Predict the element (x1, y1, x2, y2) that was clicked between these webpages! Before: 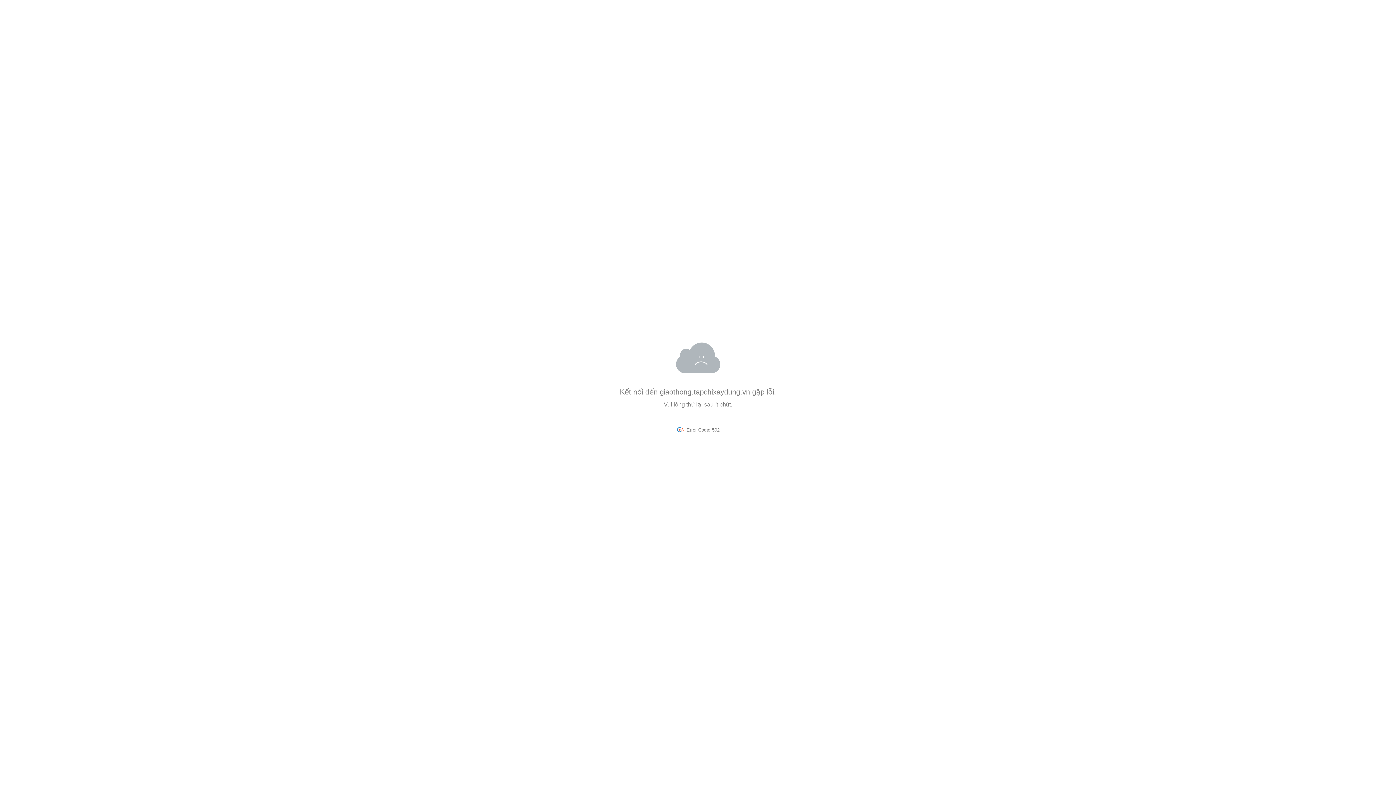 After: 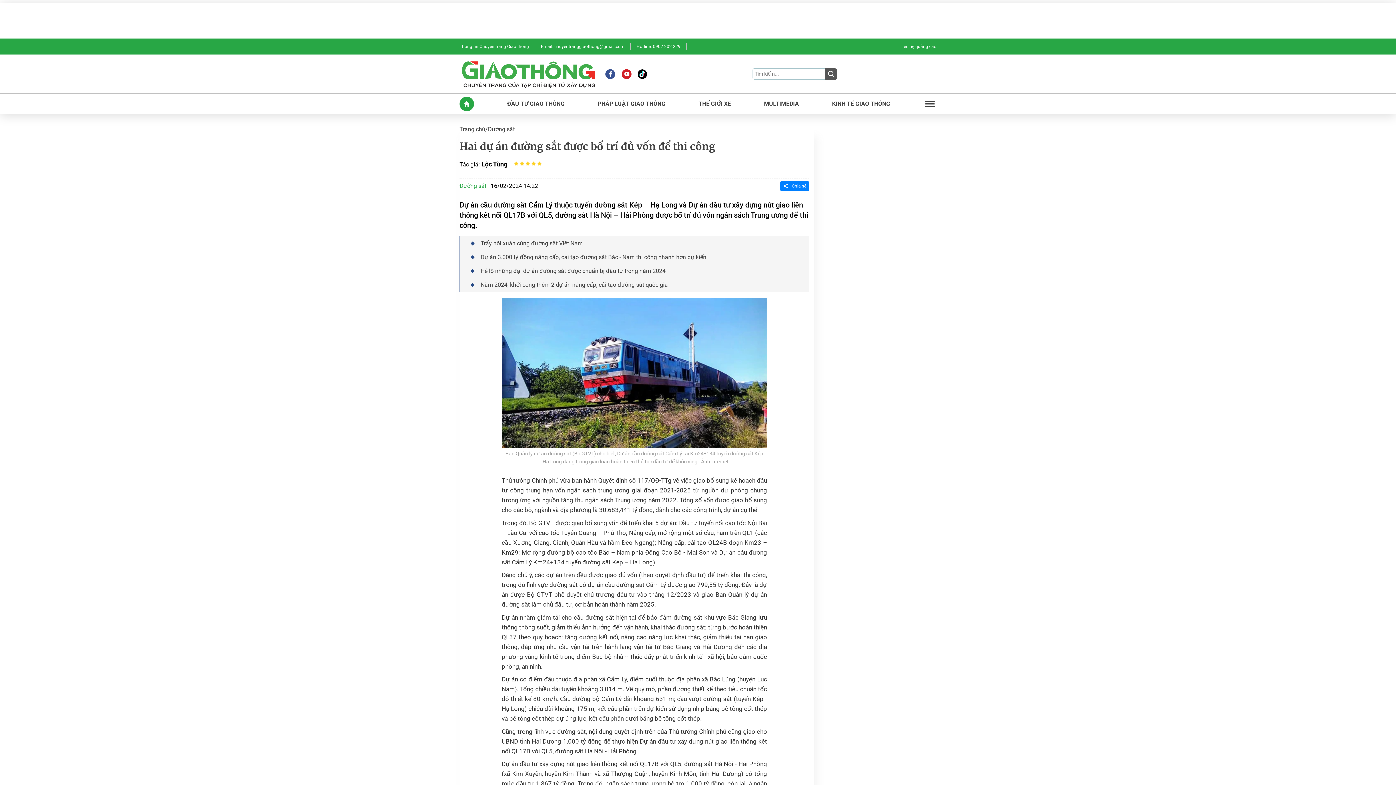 Action: label: giaothong.tapchixaydung.vn bbox: (660, 388, 750, 396)